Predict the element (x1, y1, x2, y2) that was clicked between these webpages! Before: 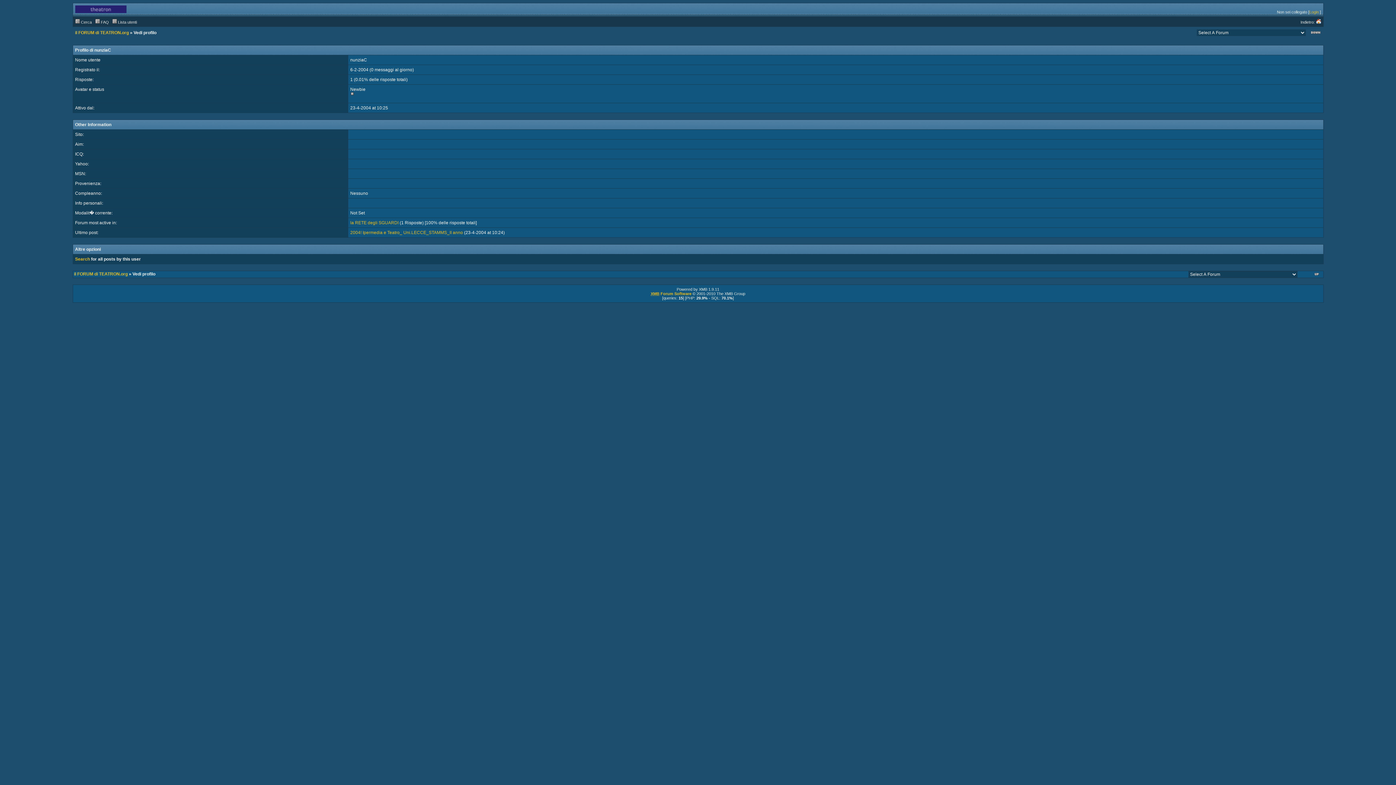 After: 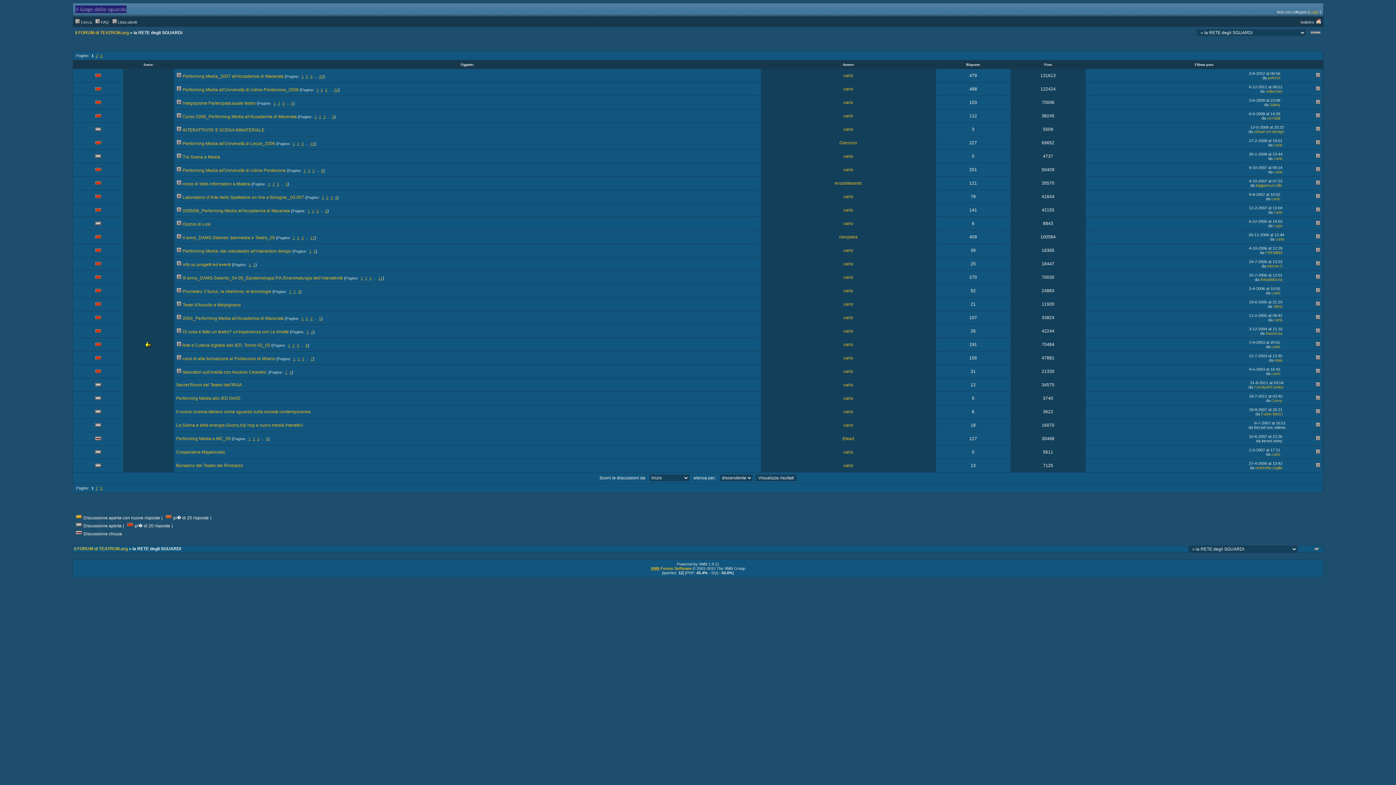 Action: bbox: (350, 220, 398, 225) label: la RETE degli SGUARDI